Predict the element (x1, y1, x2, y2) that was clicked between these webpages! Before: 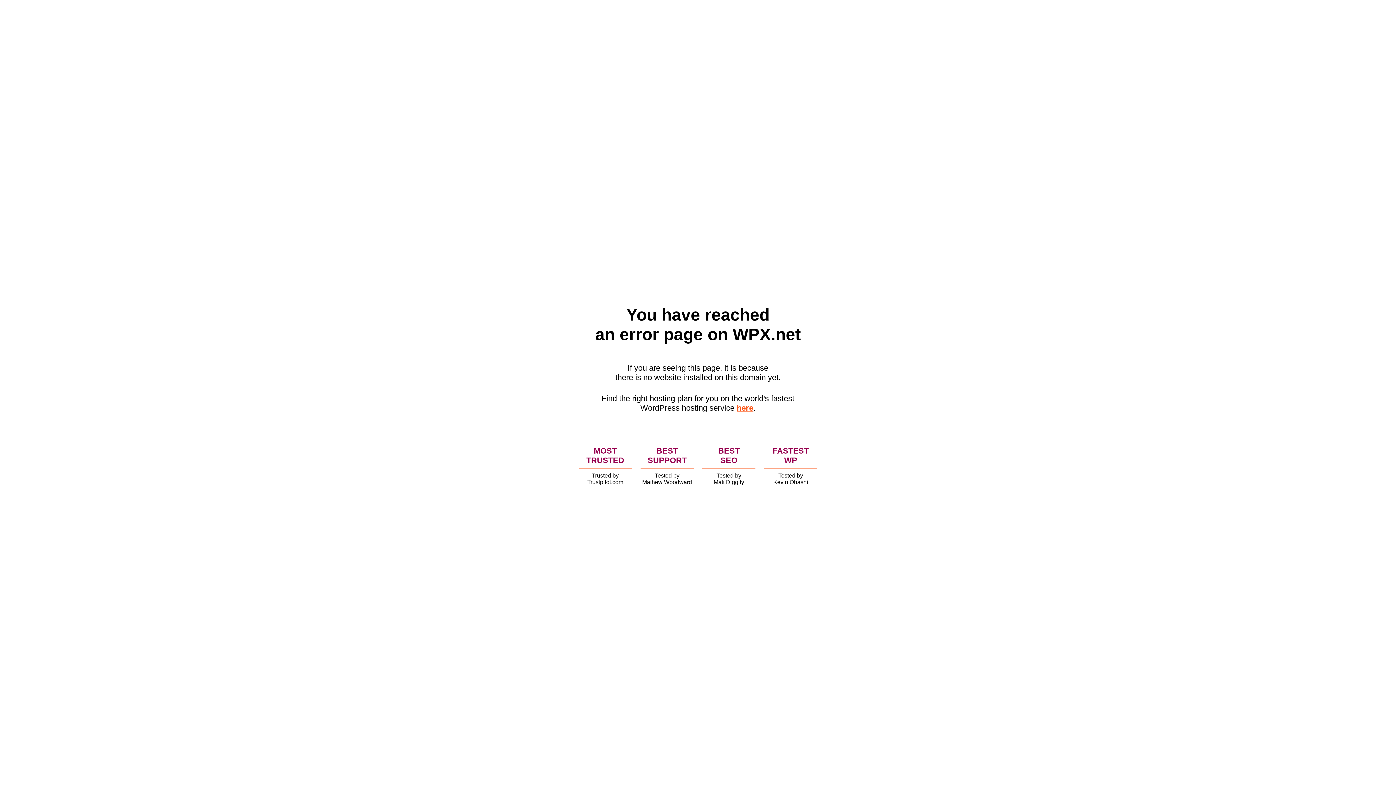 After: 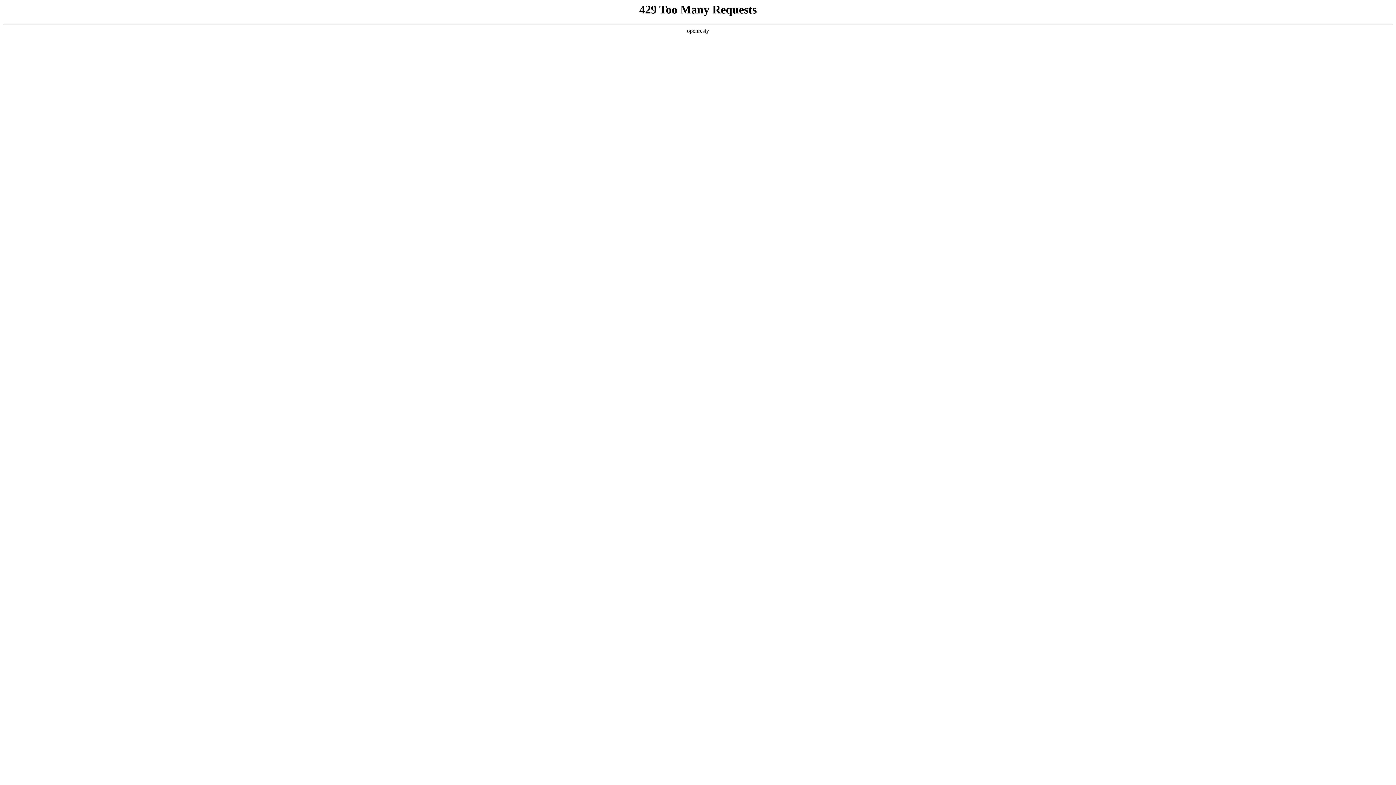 Action: bbox: (736, 403, 753, 412) label: here